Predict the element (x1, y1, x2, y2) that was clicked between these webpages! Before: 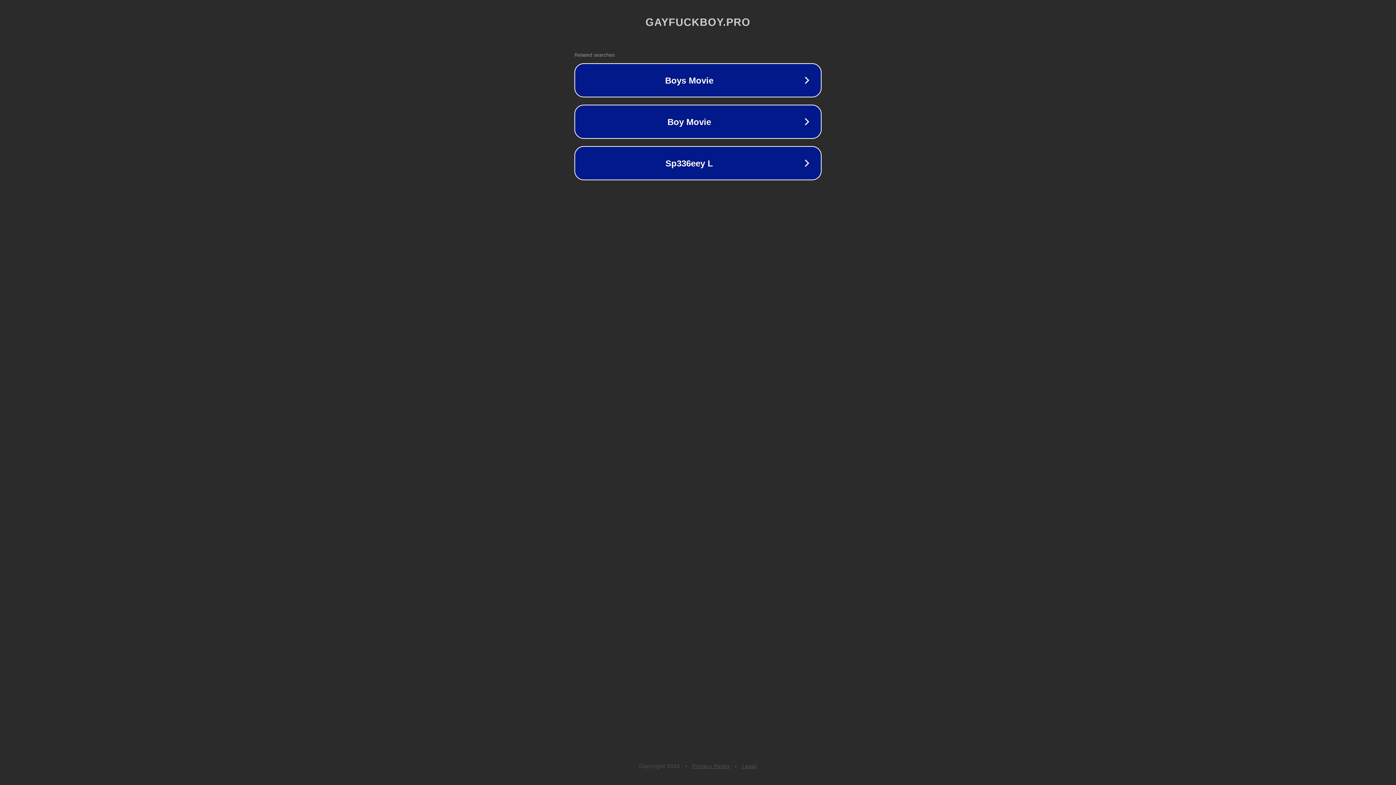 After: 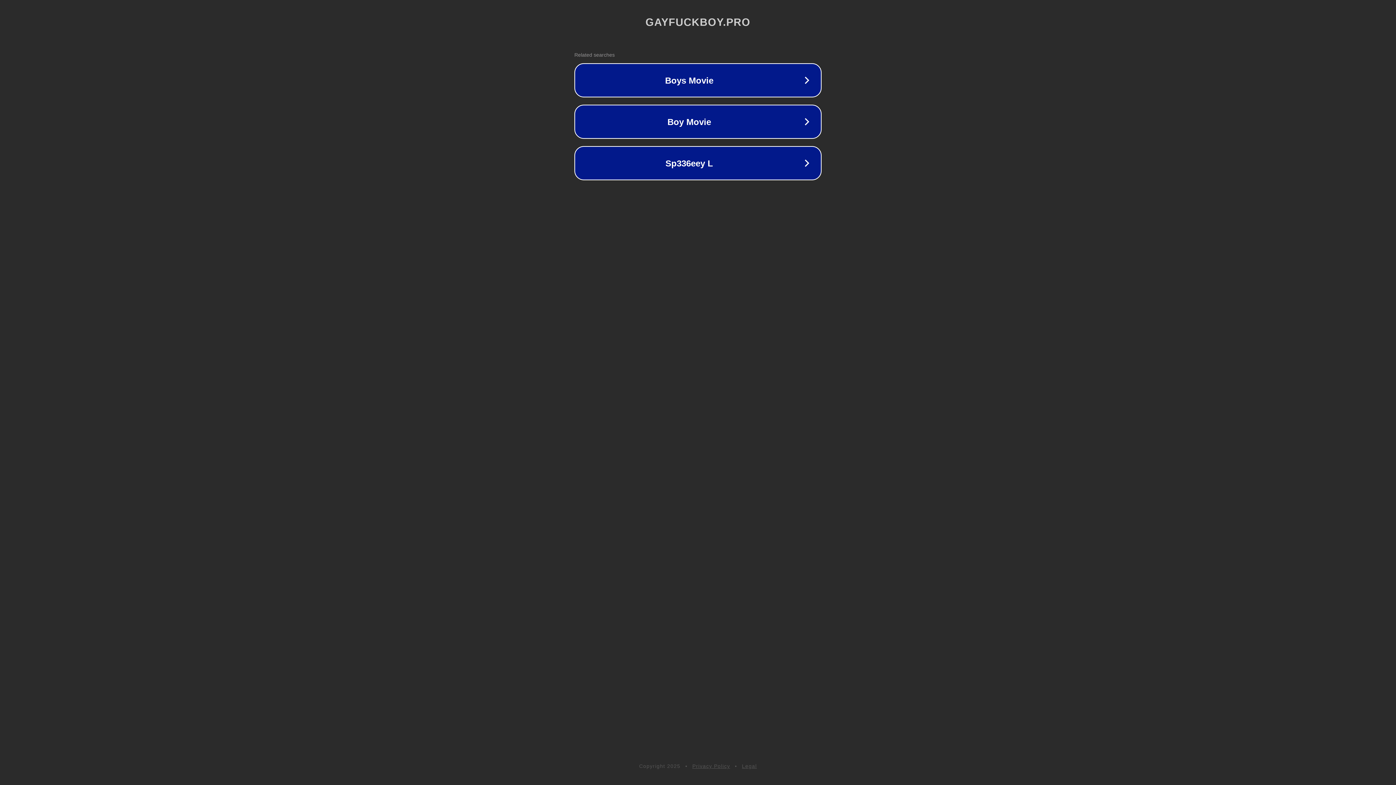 Action: label: Privacy Policy bbox: (692, 763, 730, 769)